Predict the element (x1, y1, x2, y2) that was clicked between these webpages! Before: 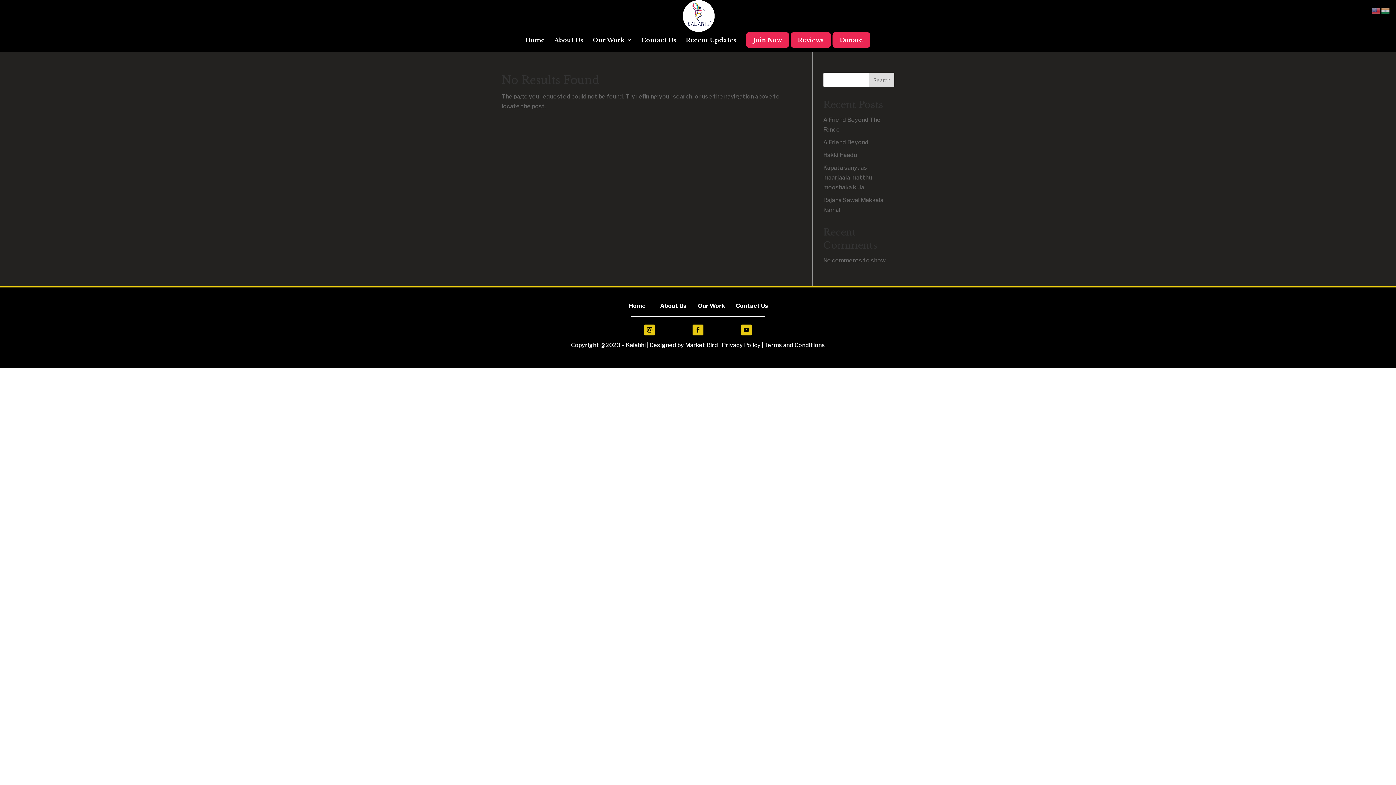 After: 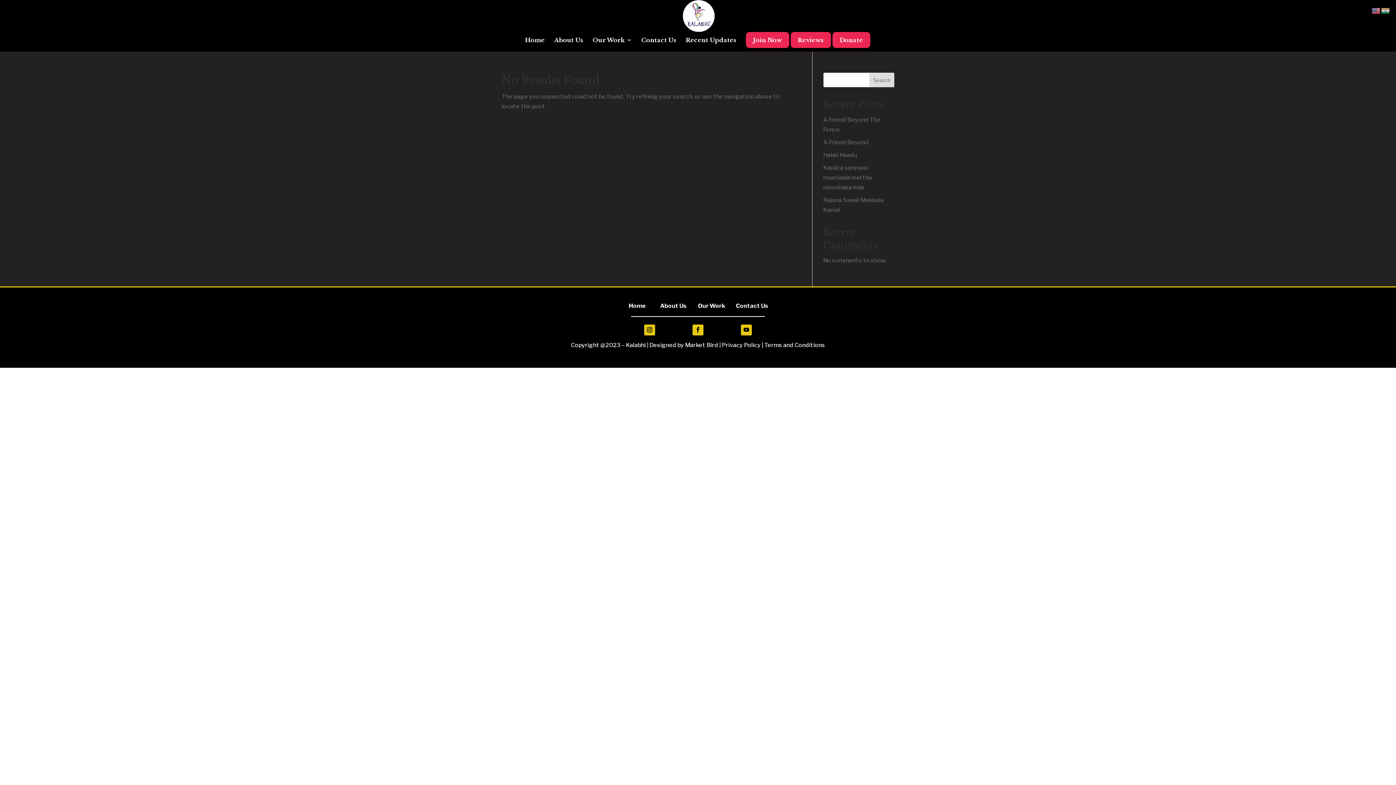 Action: bbox: (741, 324, 752, 335)